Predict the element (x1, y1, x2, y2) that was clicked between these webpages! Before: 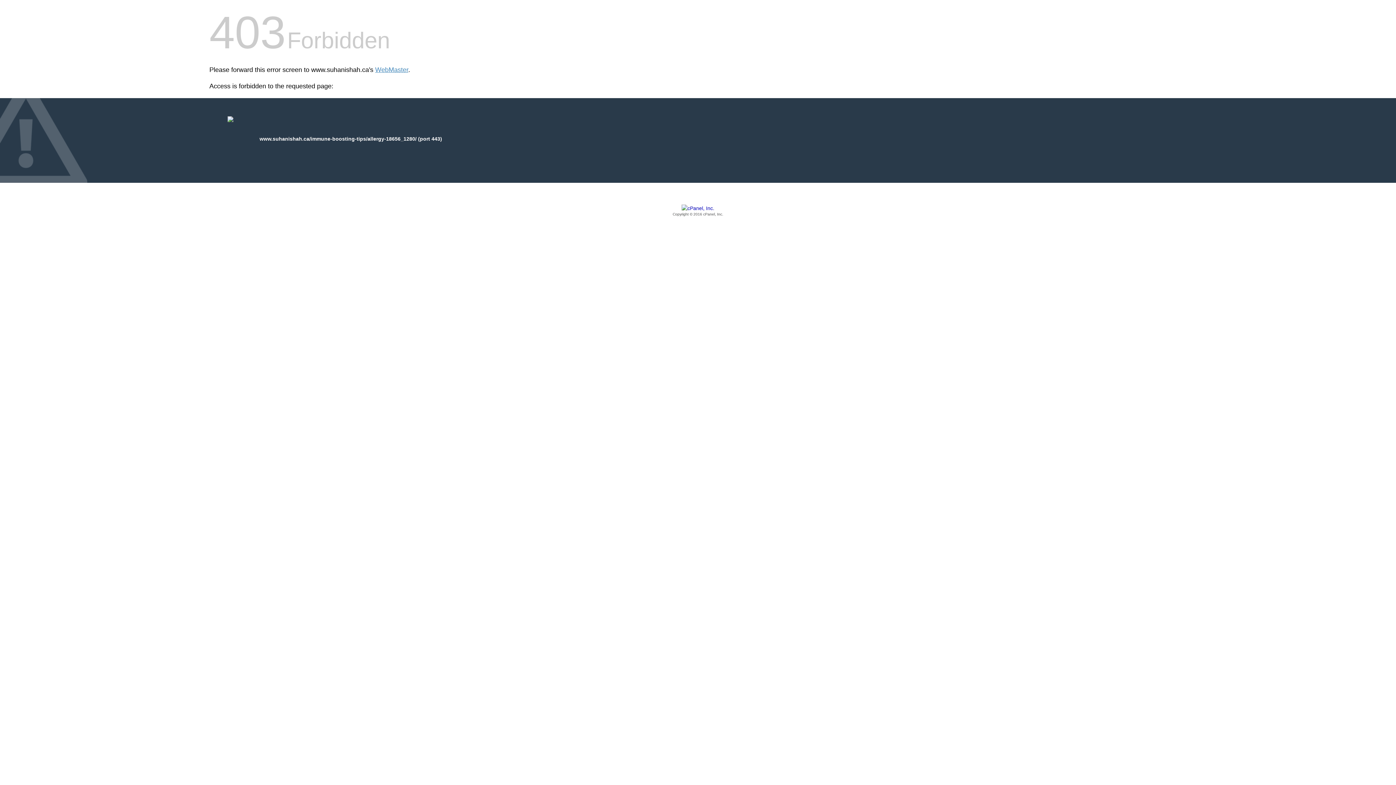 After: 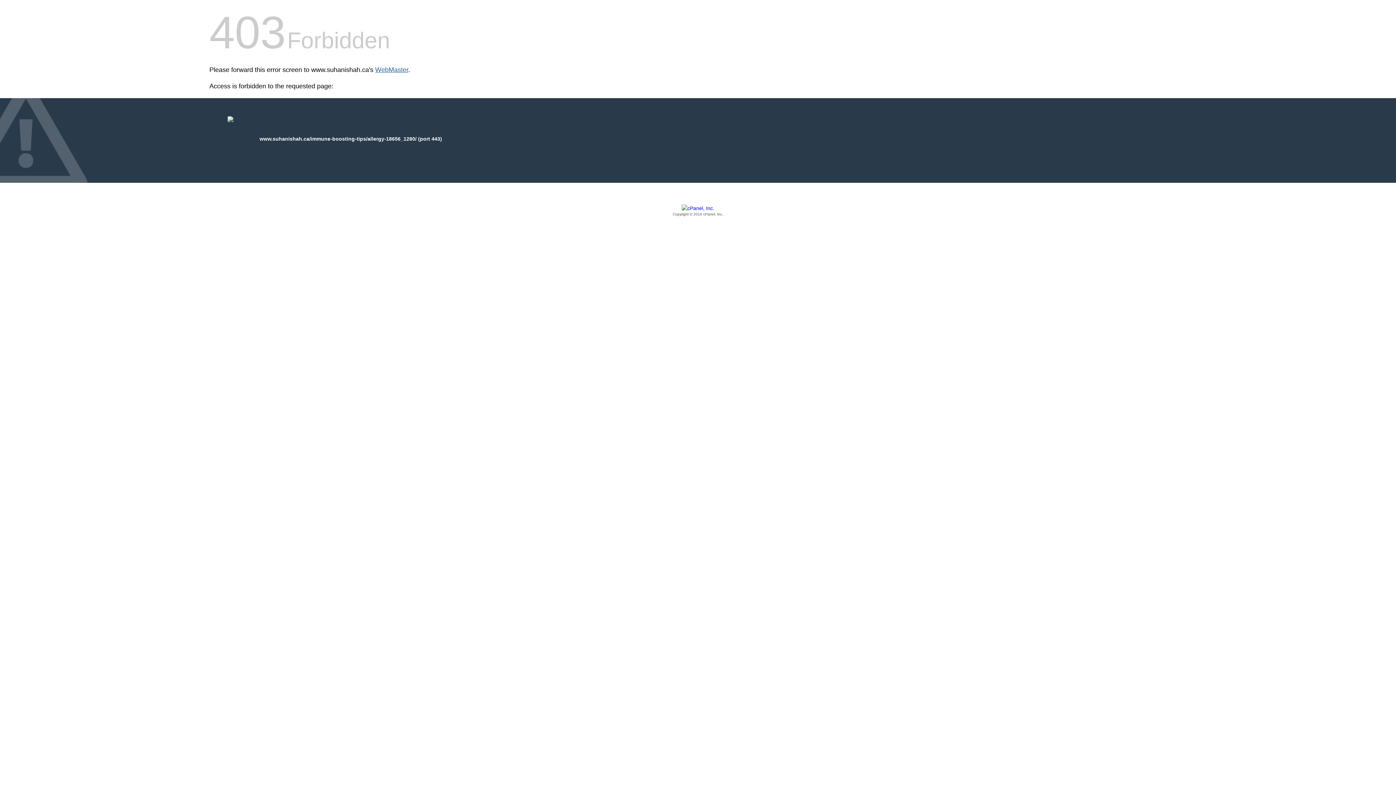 Action: label: WebMaster bbox: (375, 66, 408, 73)